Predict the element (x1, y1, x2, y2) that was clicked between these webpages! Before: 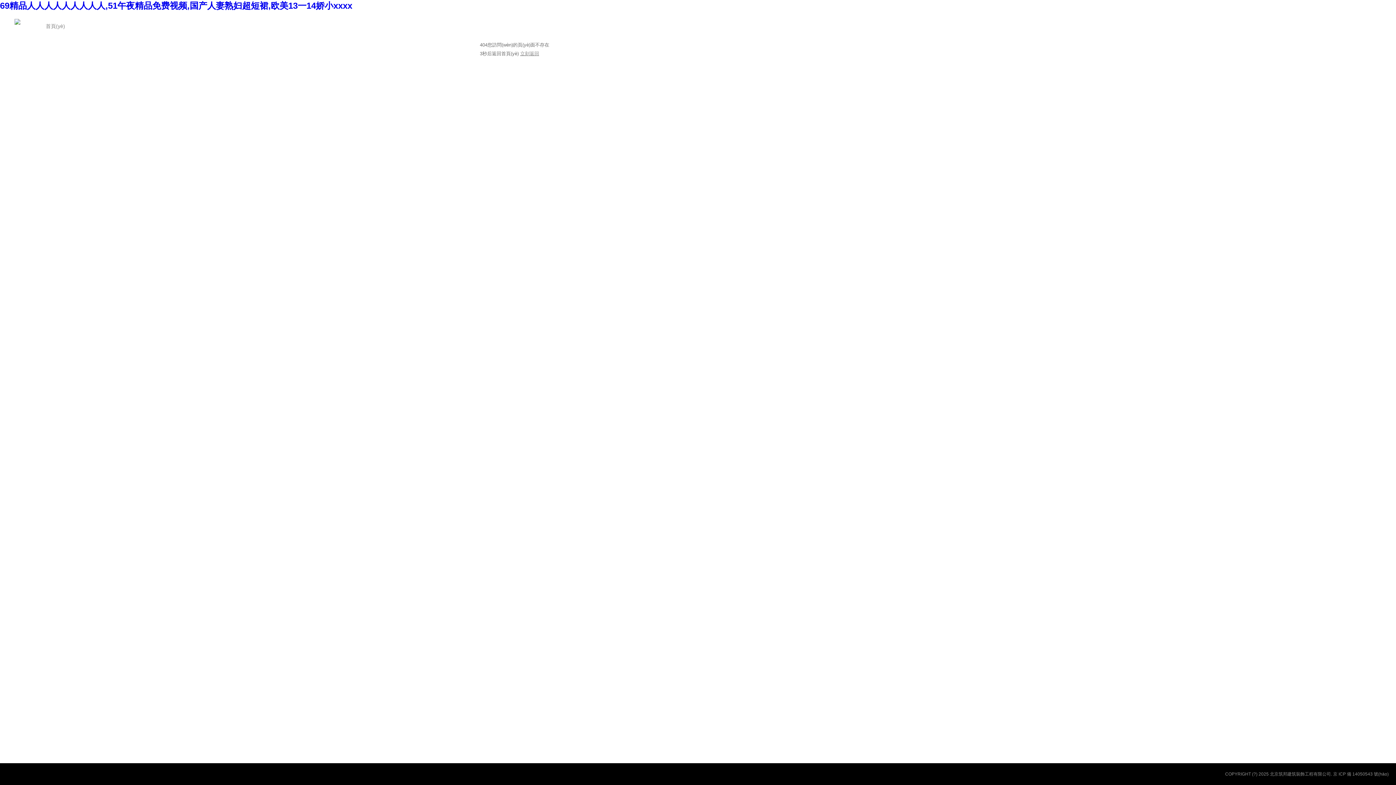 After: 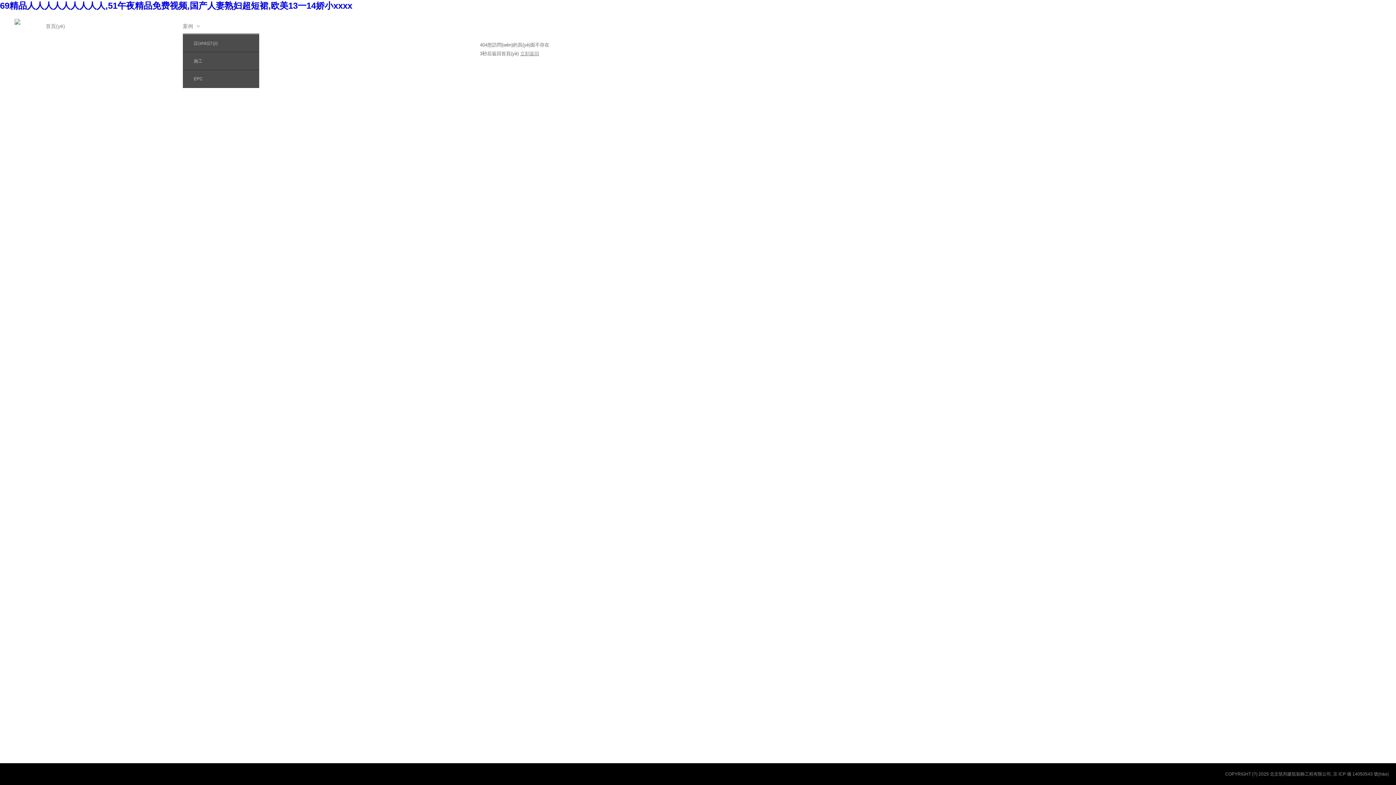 Action: label: 案例 bbox: (182, 23, 200, 29)